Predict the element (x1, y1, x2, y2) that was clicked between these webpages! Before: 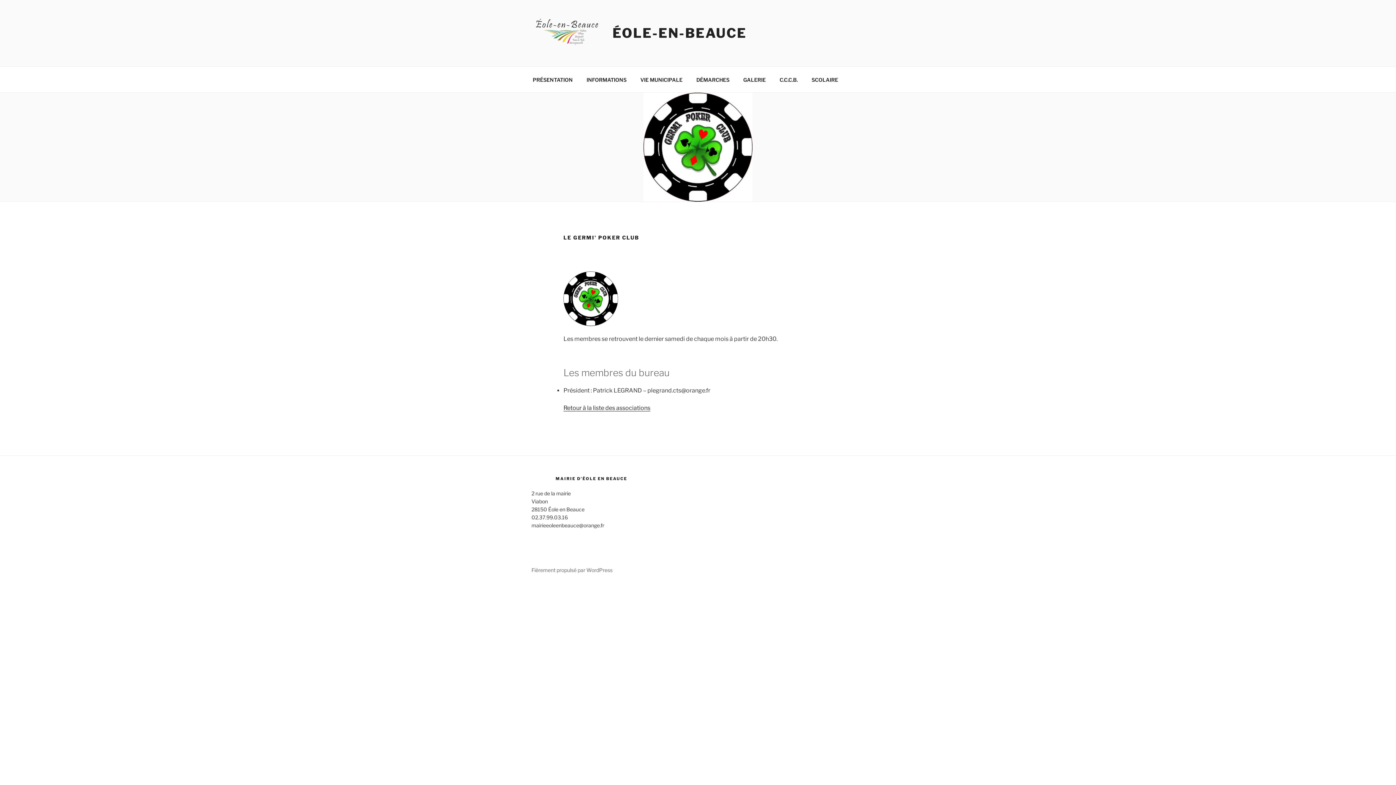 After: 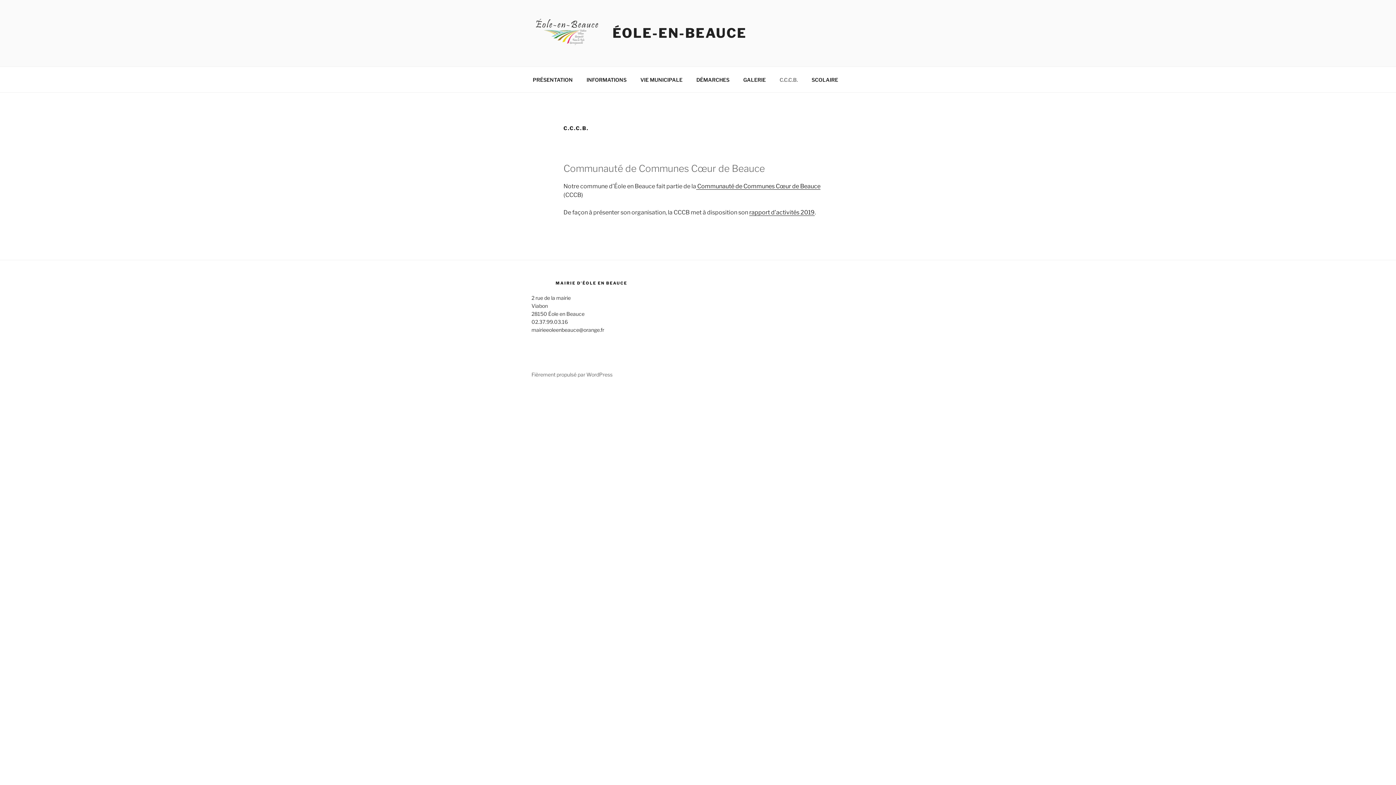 Action: bbox: (773, 70, 804, 88) label: C.C.C.B.